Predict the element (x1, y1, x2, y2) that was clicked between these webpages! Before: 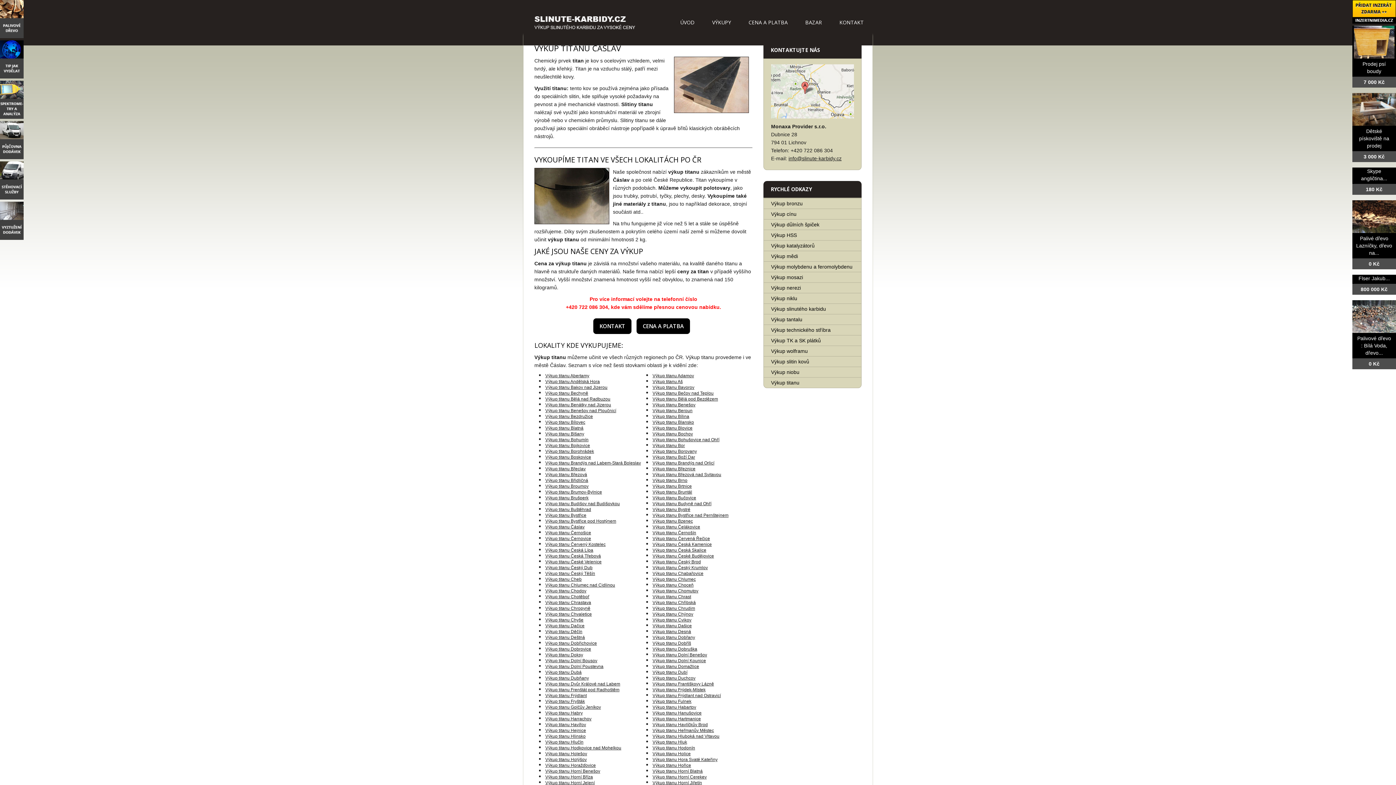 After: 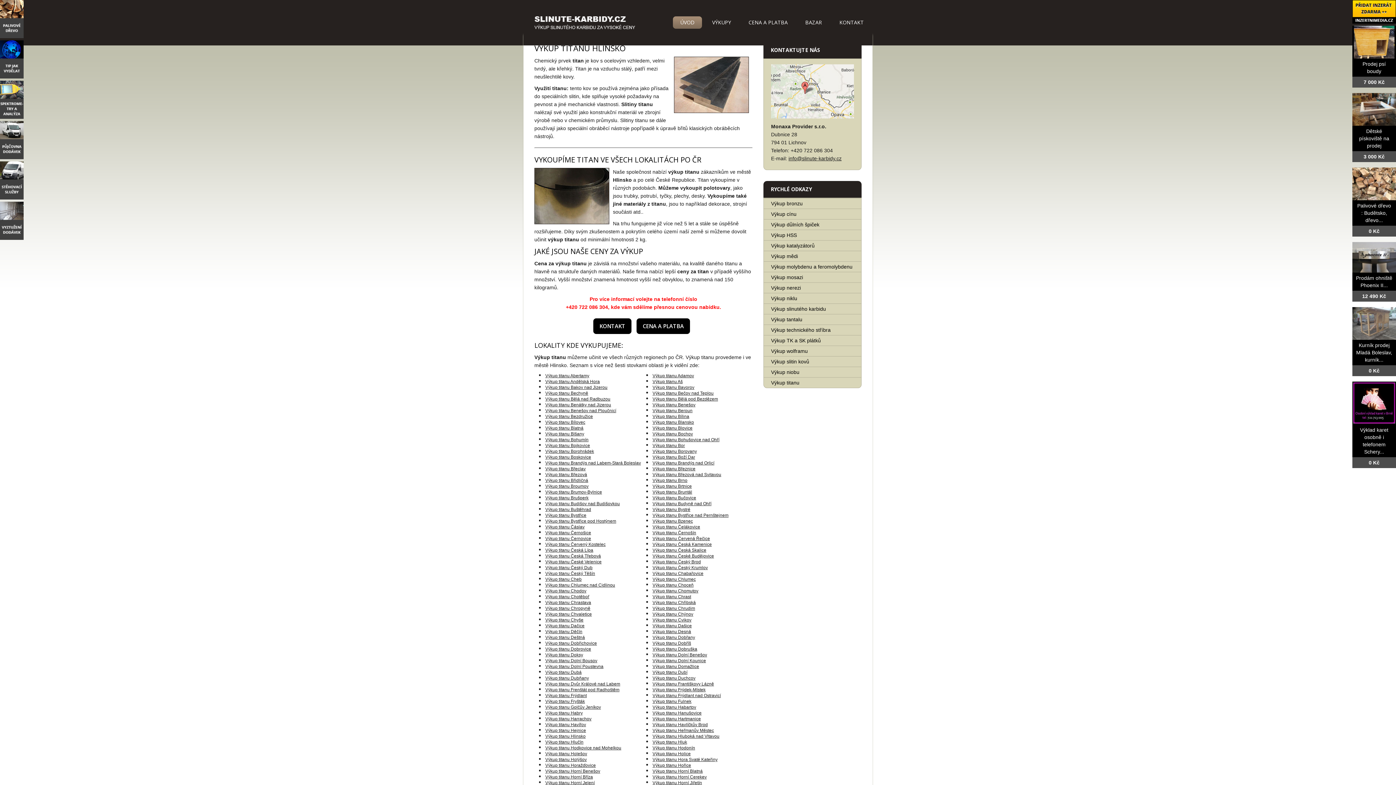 Action: label: Výkup titanu Hlinsko bbox: (545, 734, 585, 739)